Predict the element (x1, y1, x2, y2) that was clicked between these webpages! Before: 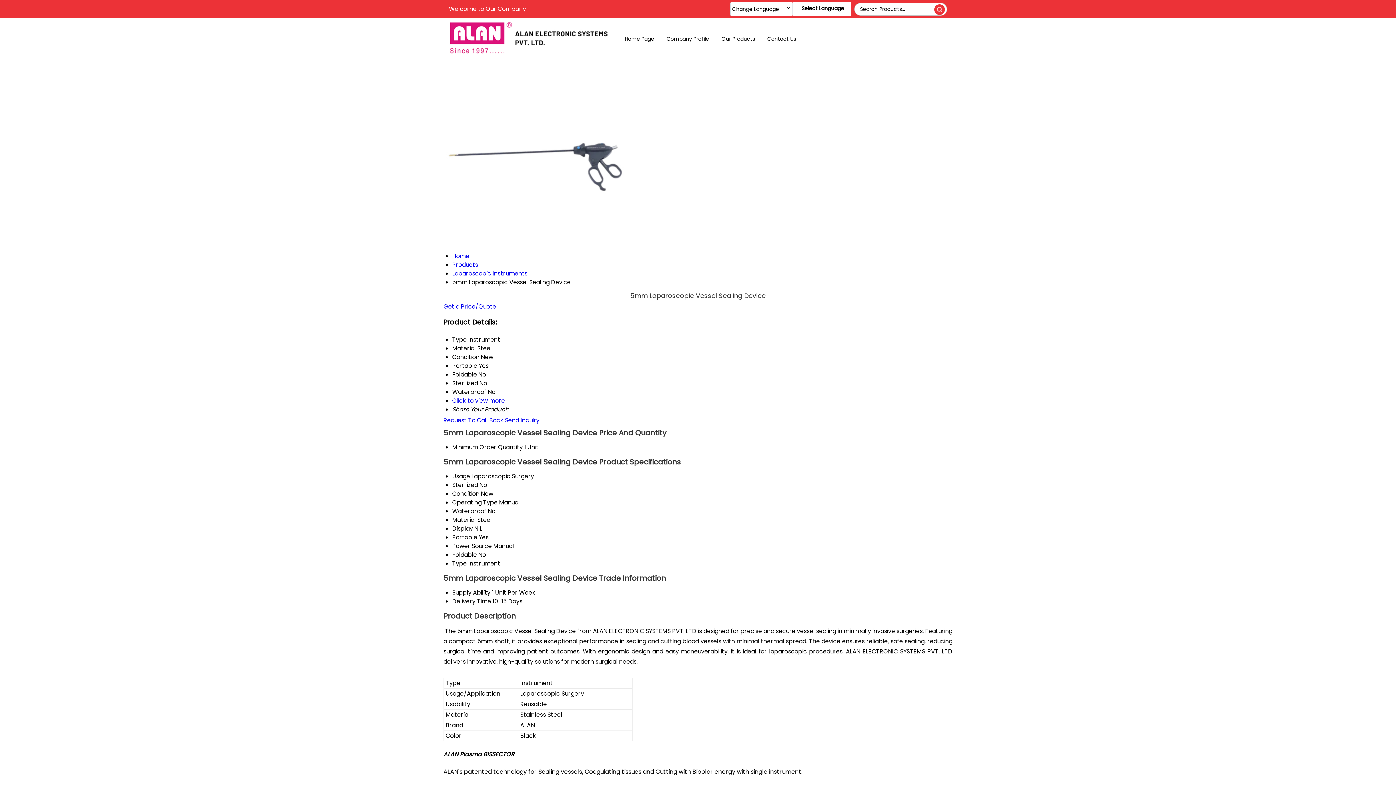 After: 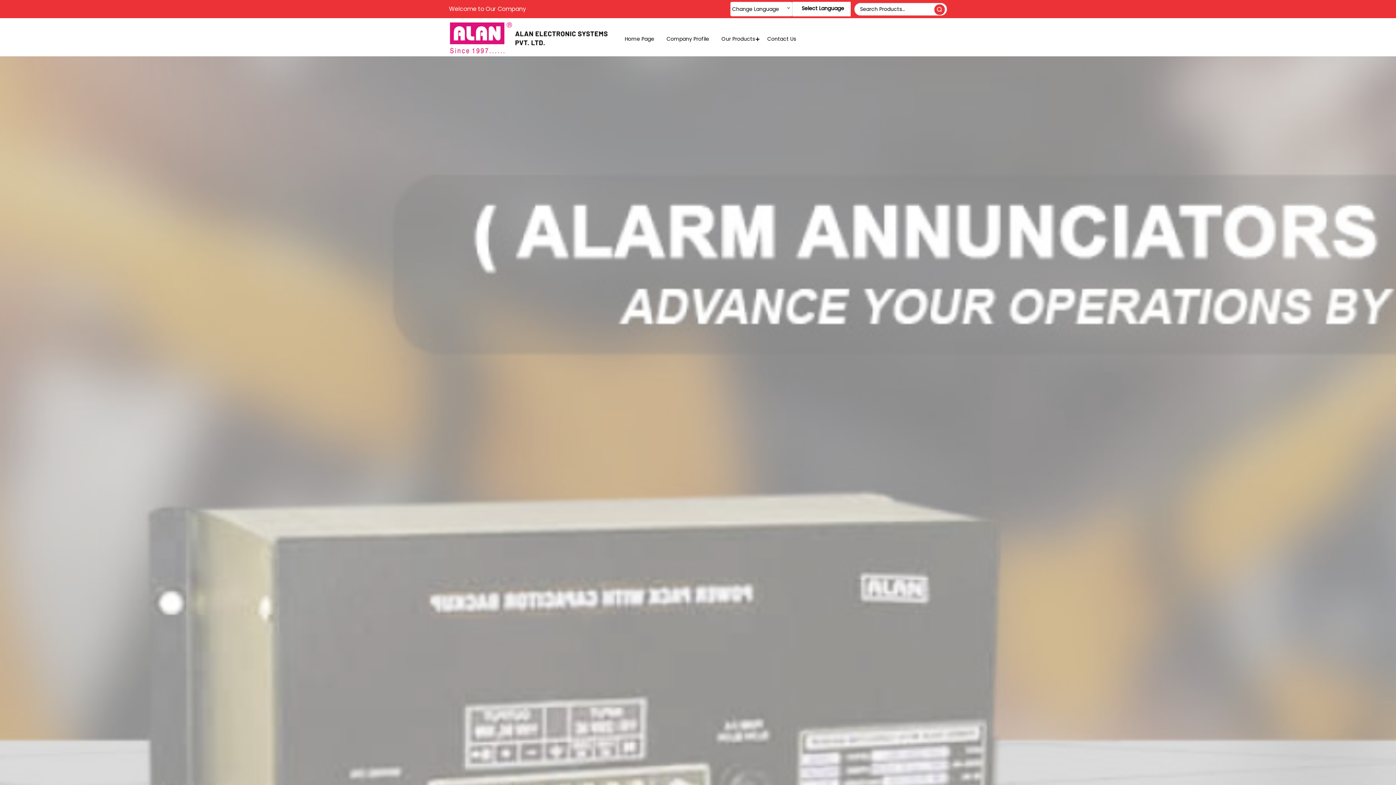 Action: bbox: (449, 47, 607, 55)